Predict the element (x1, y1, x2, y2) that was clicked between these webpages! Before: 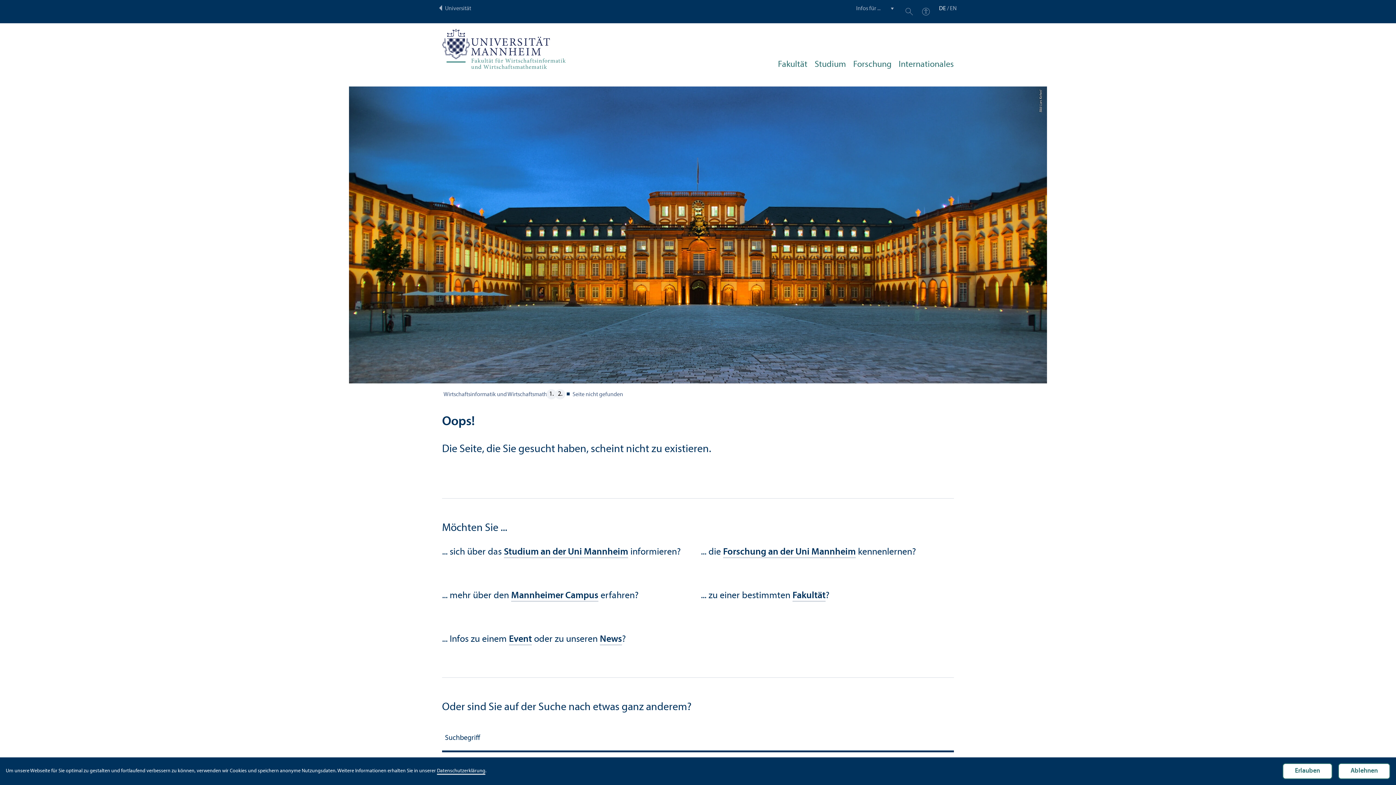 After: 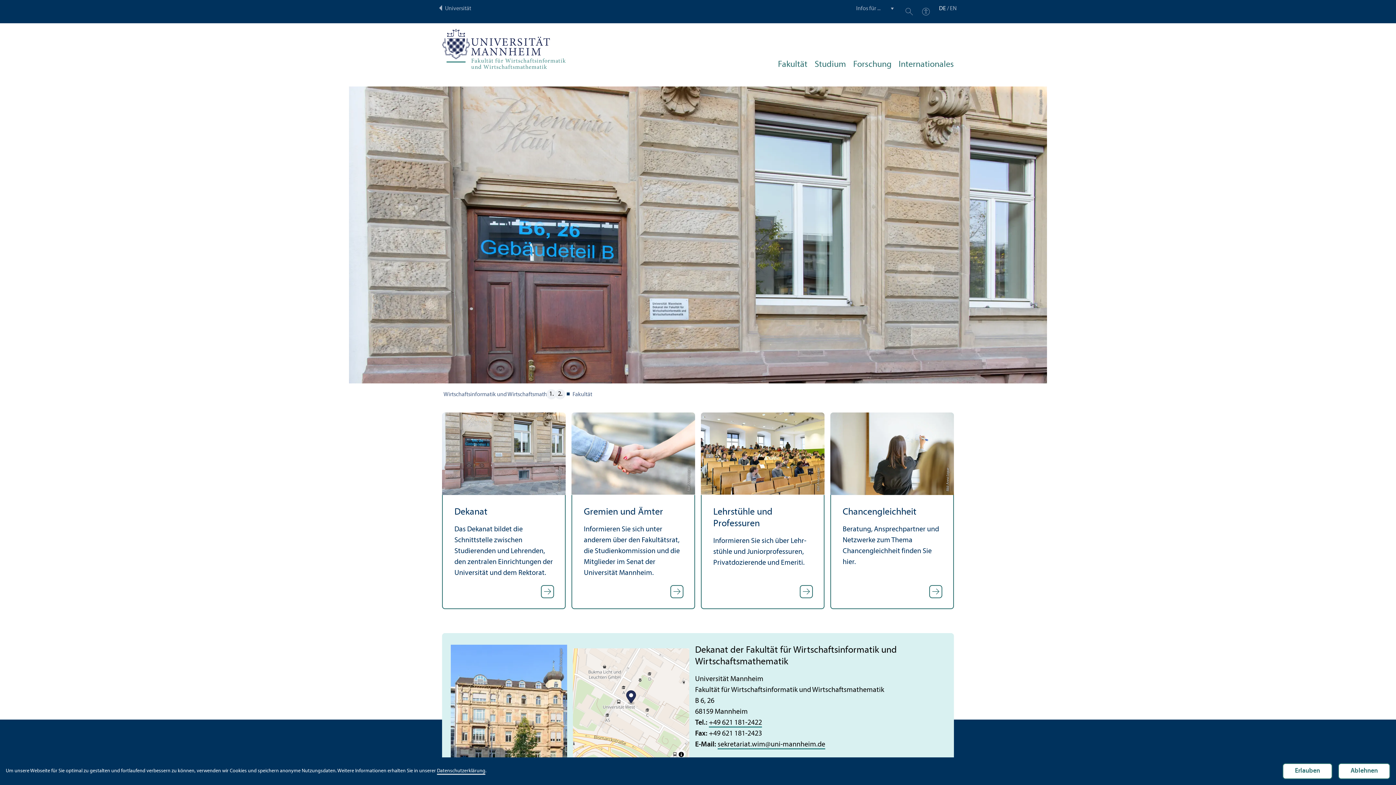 Action: label: Fakultät bbox: (778, 57, 807, 75)